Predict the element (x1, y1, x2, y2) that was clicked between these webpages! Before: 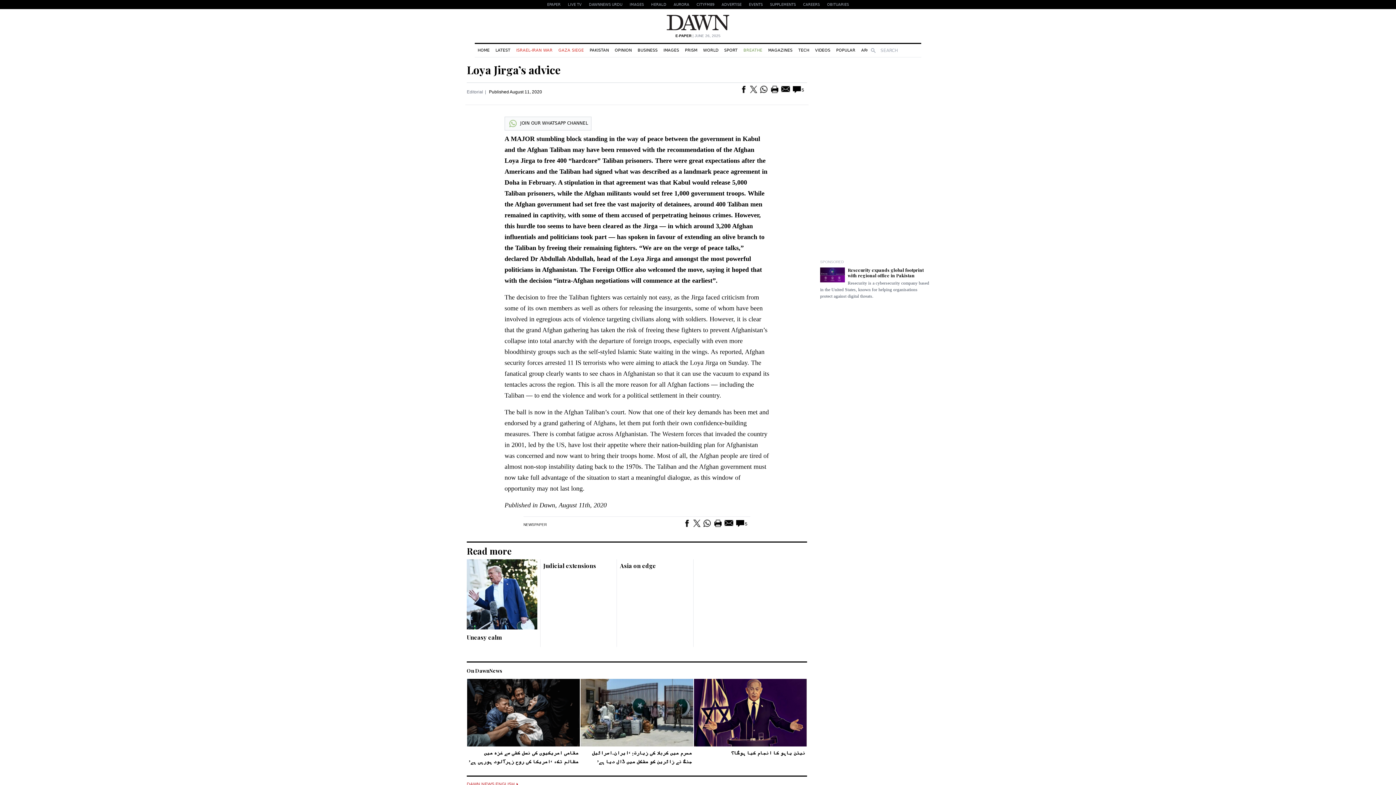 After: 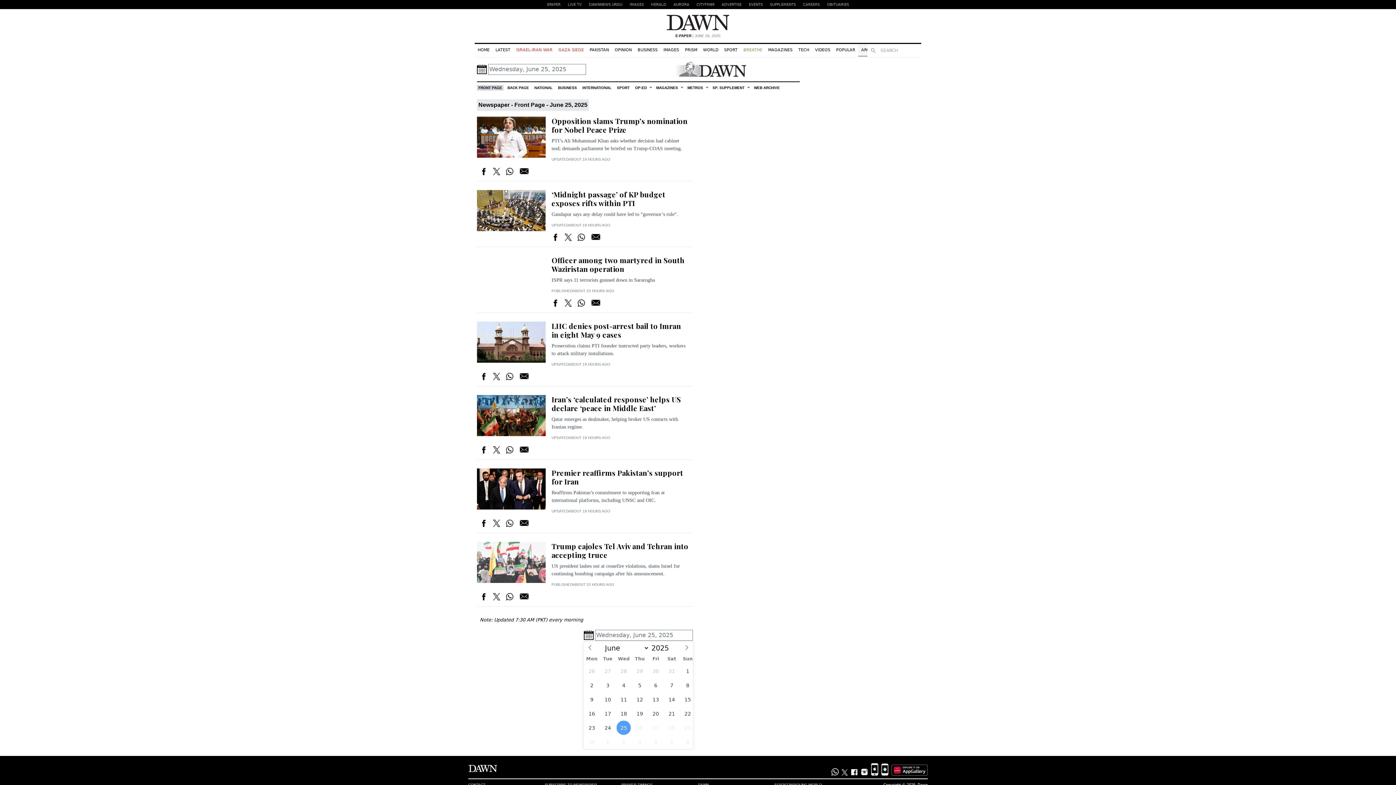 Action: bbox: (523, 522, 546, 527) label: NEWSPAPER